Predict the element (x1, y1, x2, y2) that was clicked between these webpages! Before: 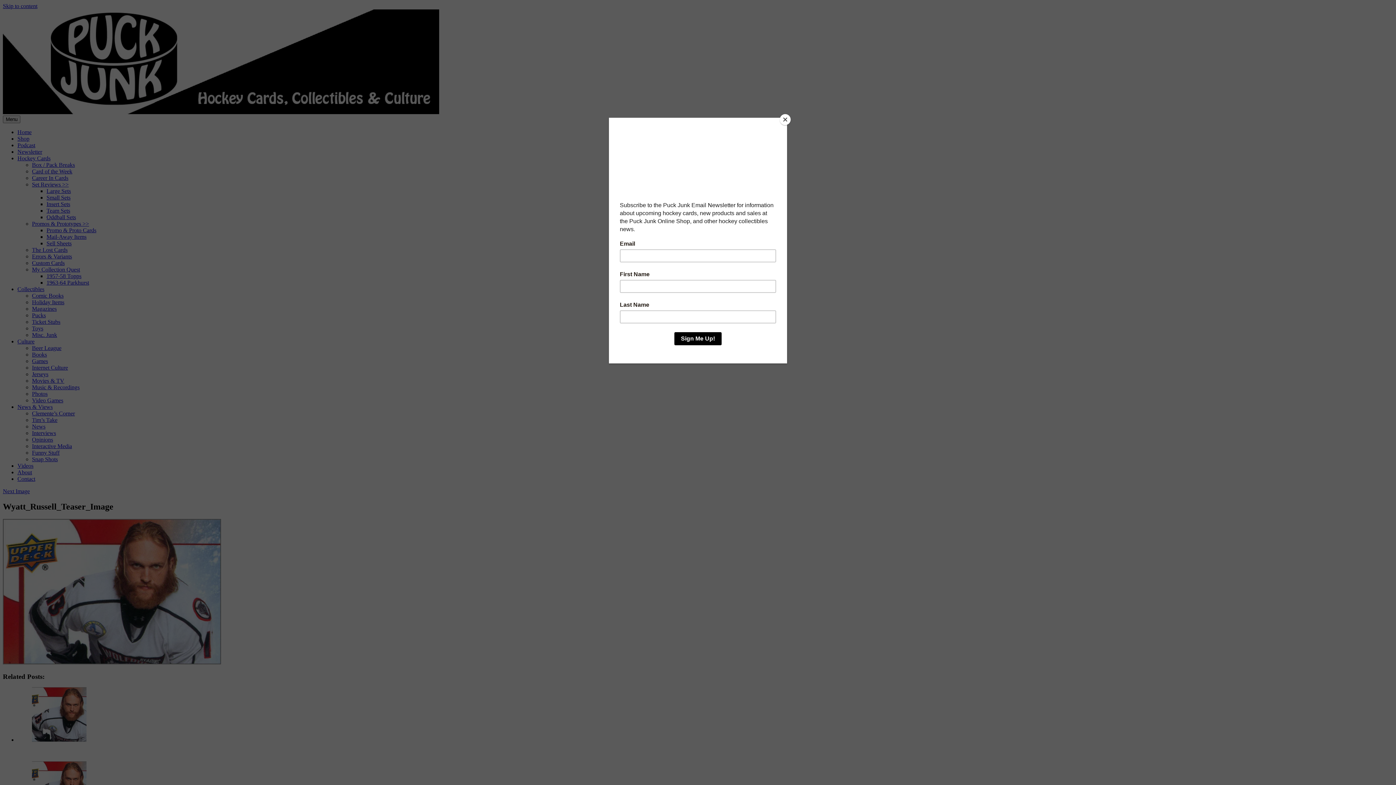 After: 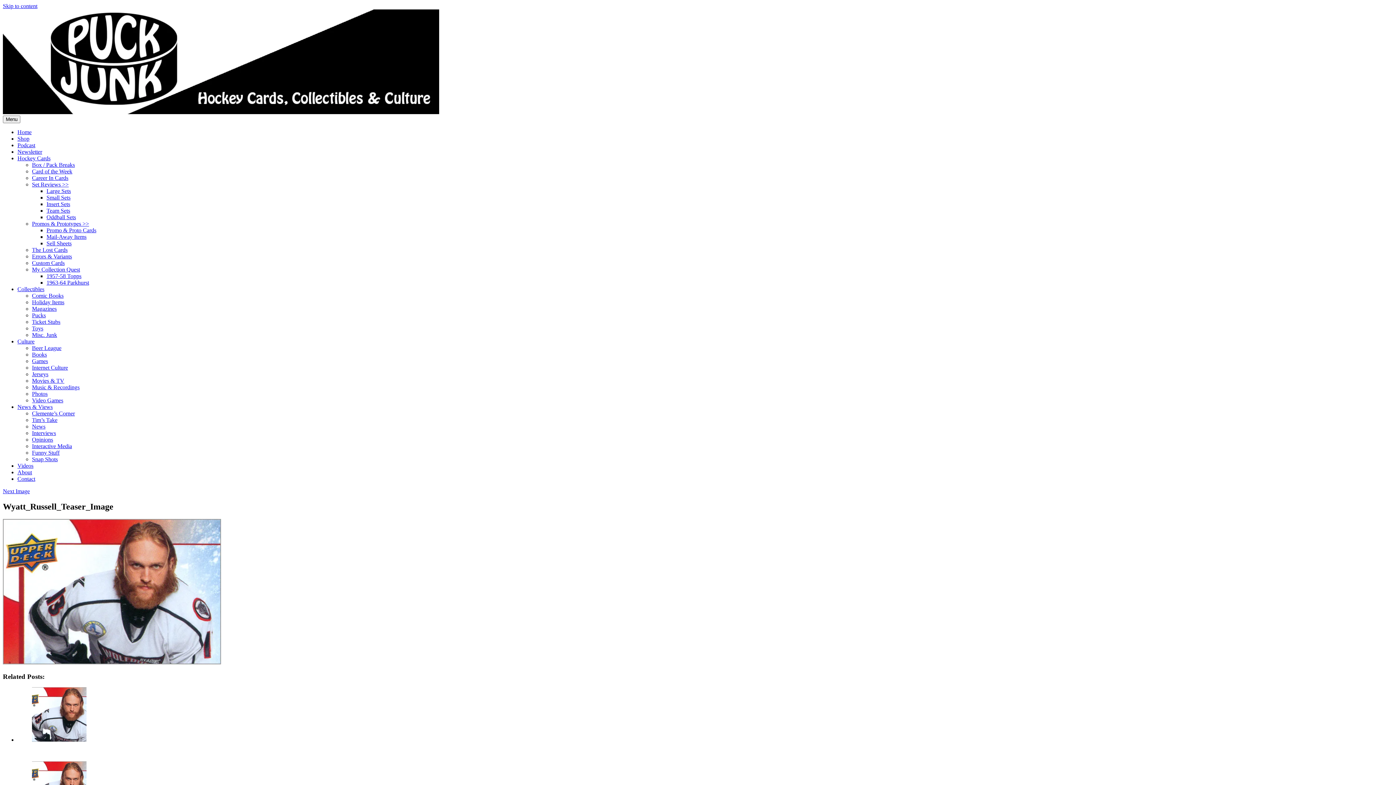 Action: label: Close bbox: (780, 114, 790, 125)